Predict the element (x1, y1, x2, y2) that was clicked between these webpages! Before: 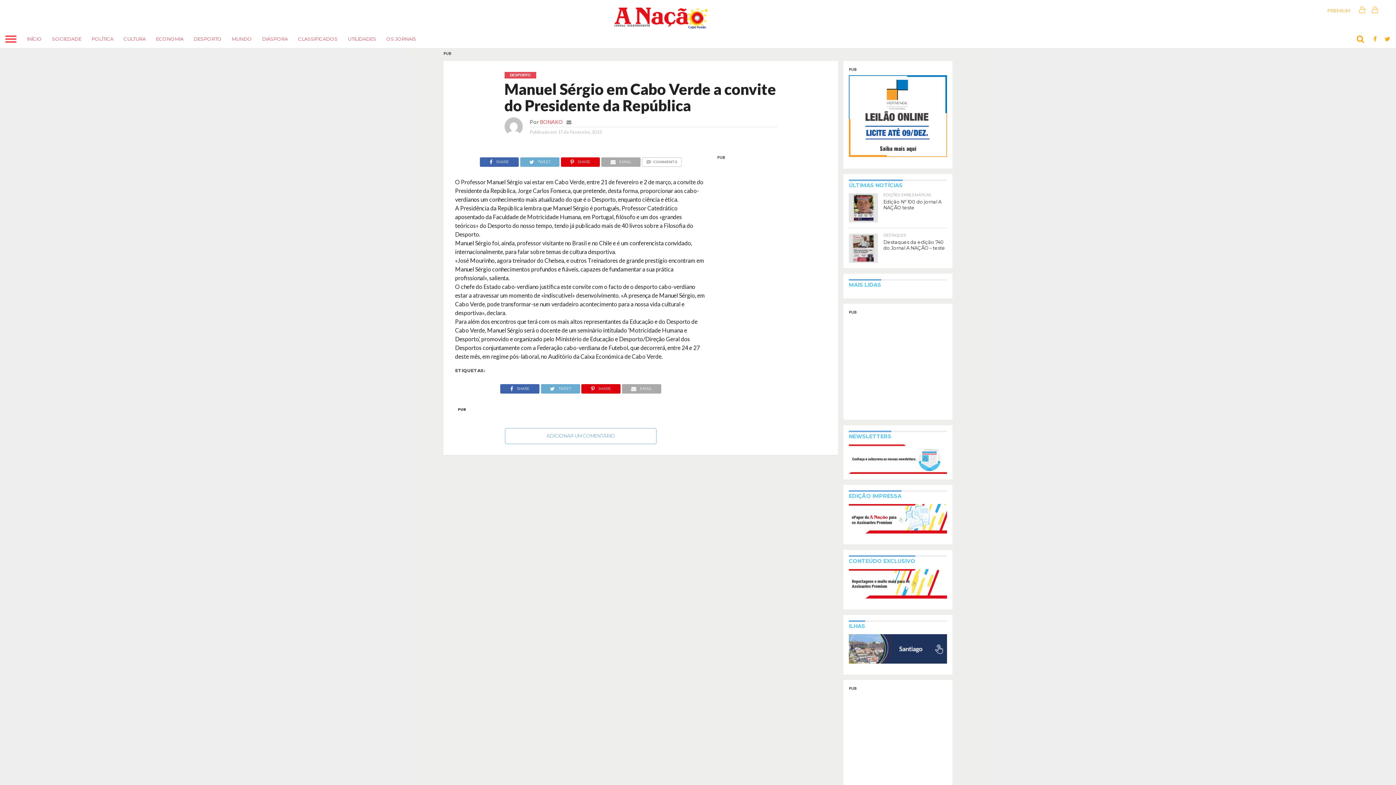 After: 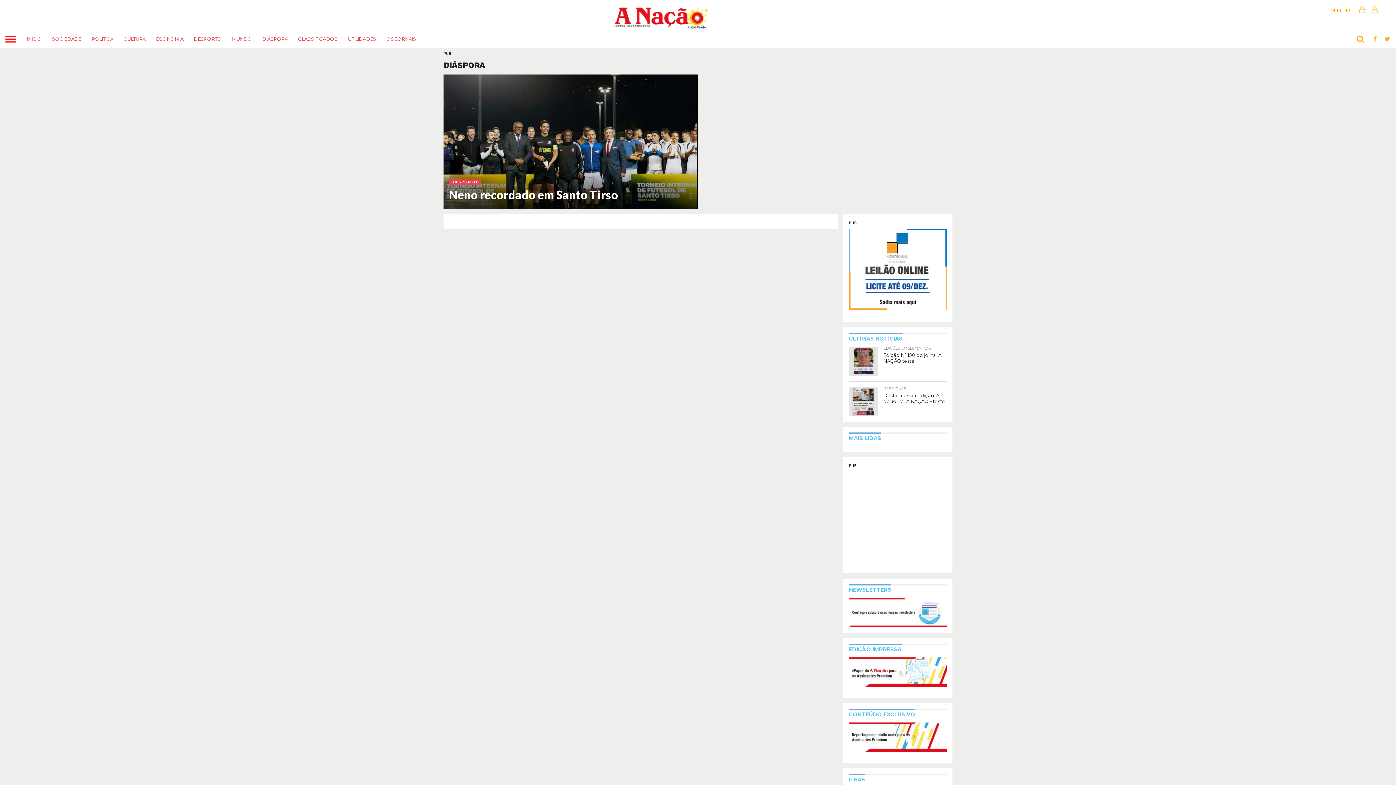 Action: label: DIÁSPORA bbox: (257, 29, 293, 48)